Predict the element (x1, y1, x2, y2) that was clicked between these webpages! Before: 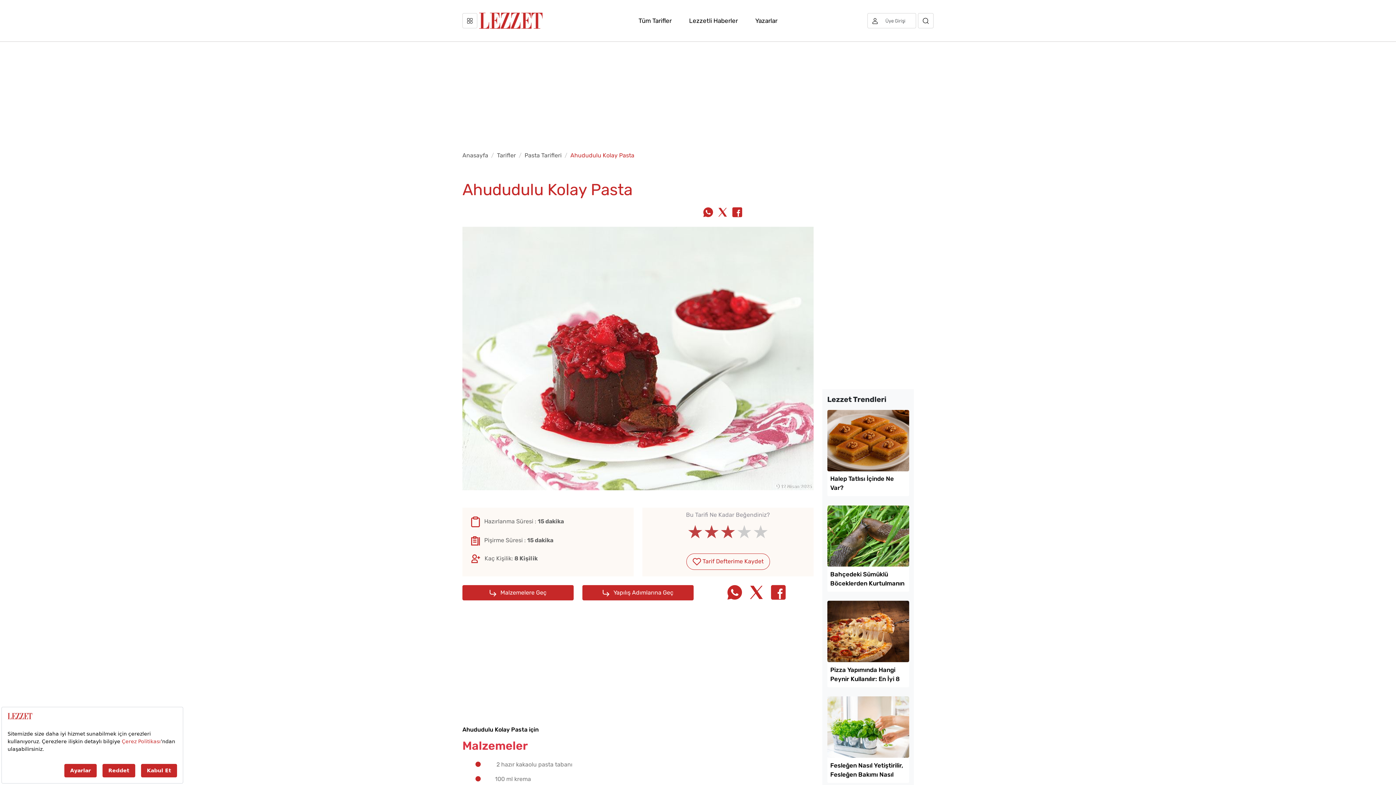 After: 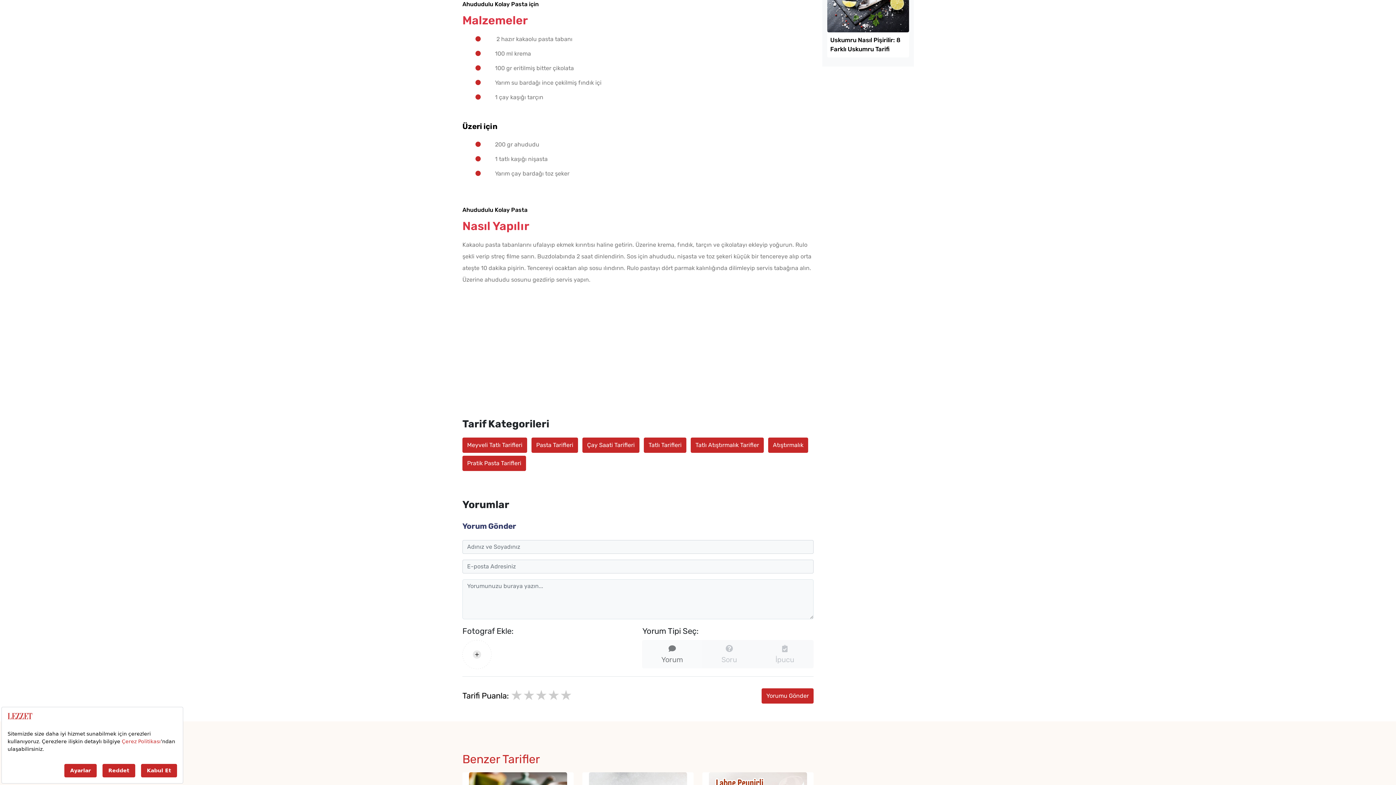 Action: bbox: (462, 585, 573, 600) label:  Malzemelere Geç